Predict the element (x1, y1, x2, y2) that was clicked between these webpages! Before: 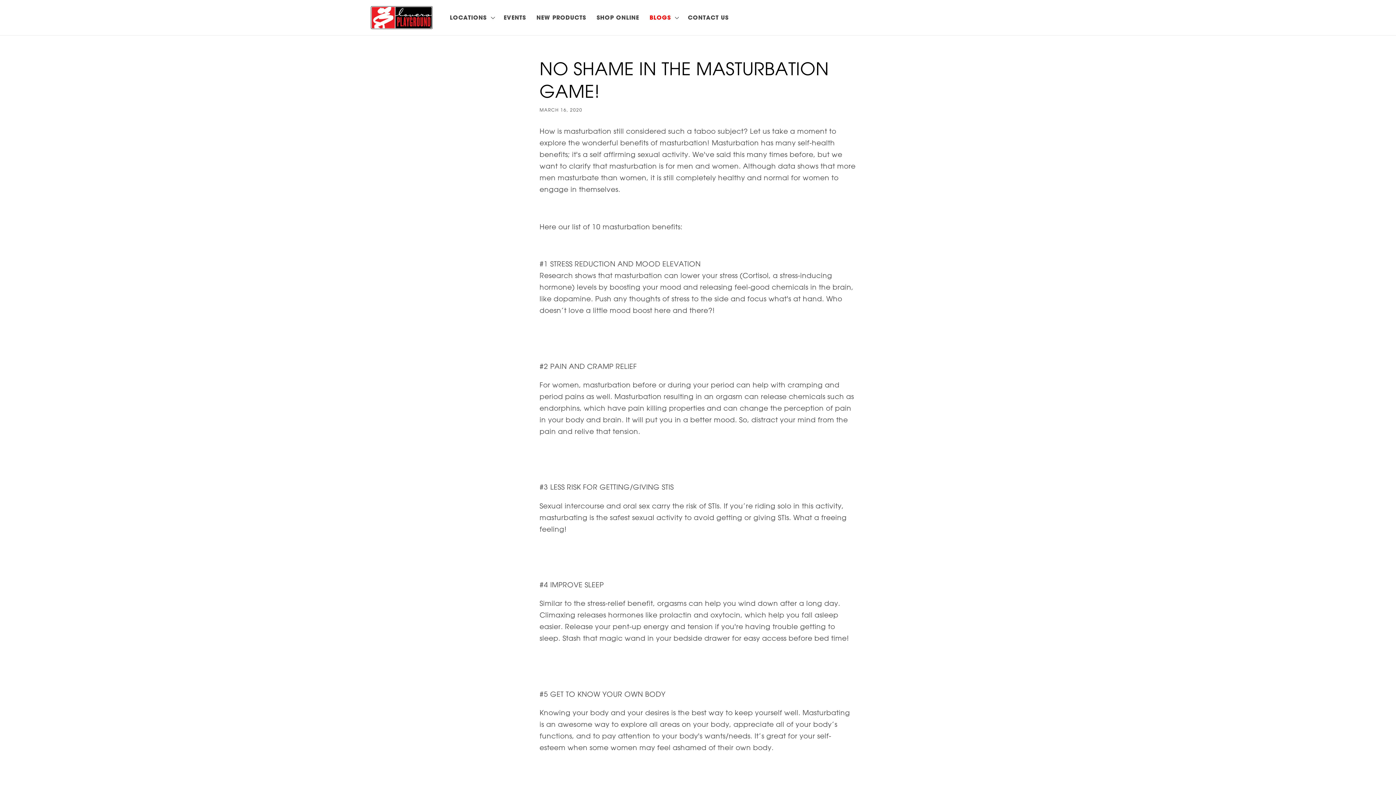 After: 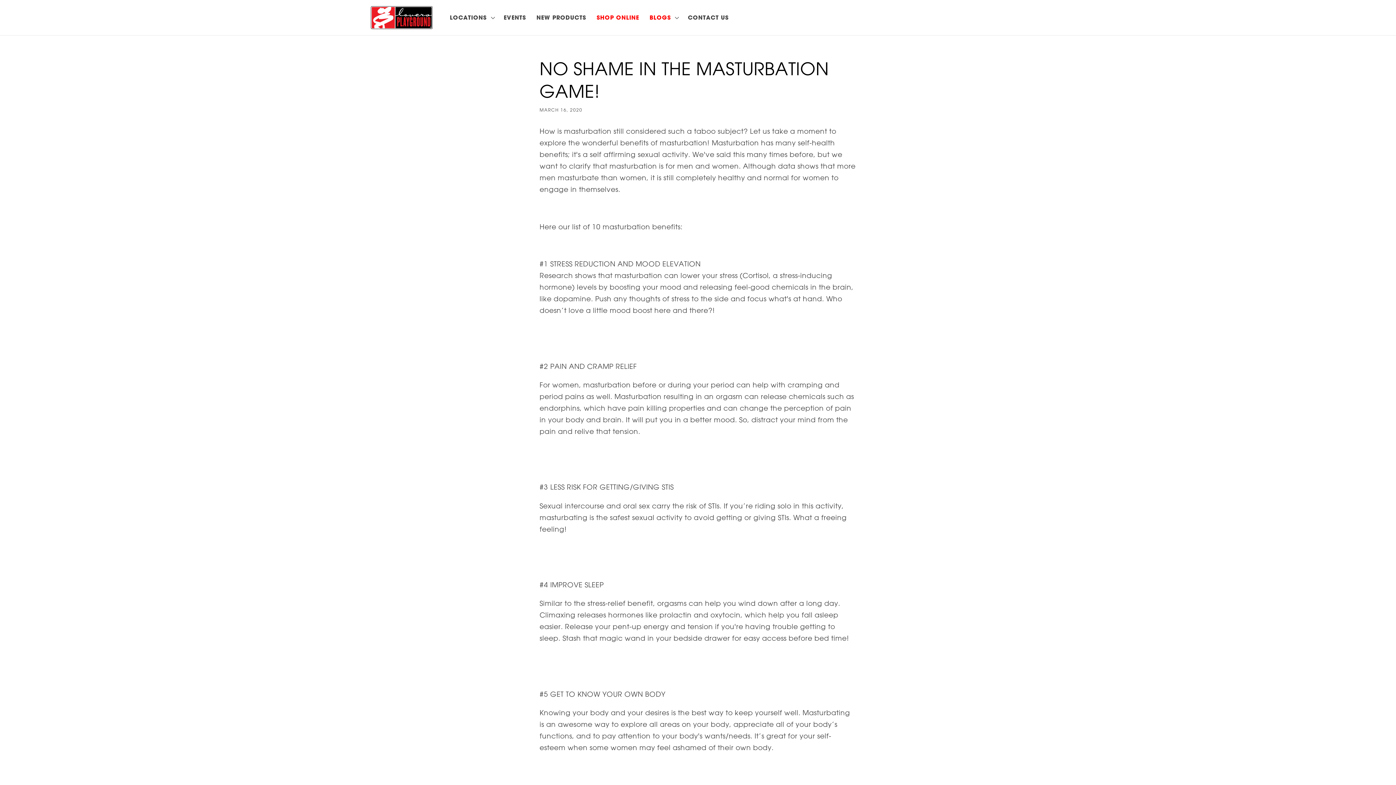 Action: label: SHOP ONLINE bbox: (591, 8, 644, 26)